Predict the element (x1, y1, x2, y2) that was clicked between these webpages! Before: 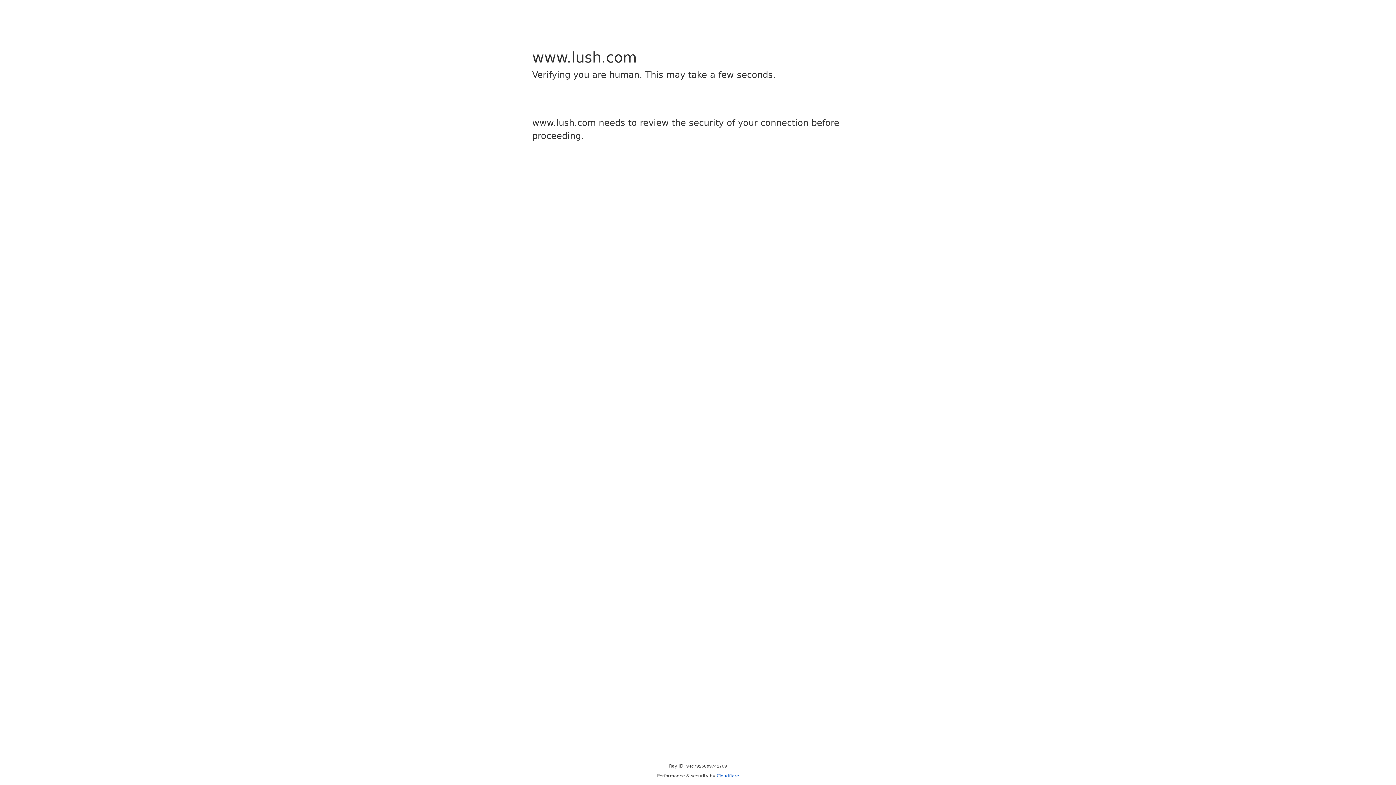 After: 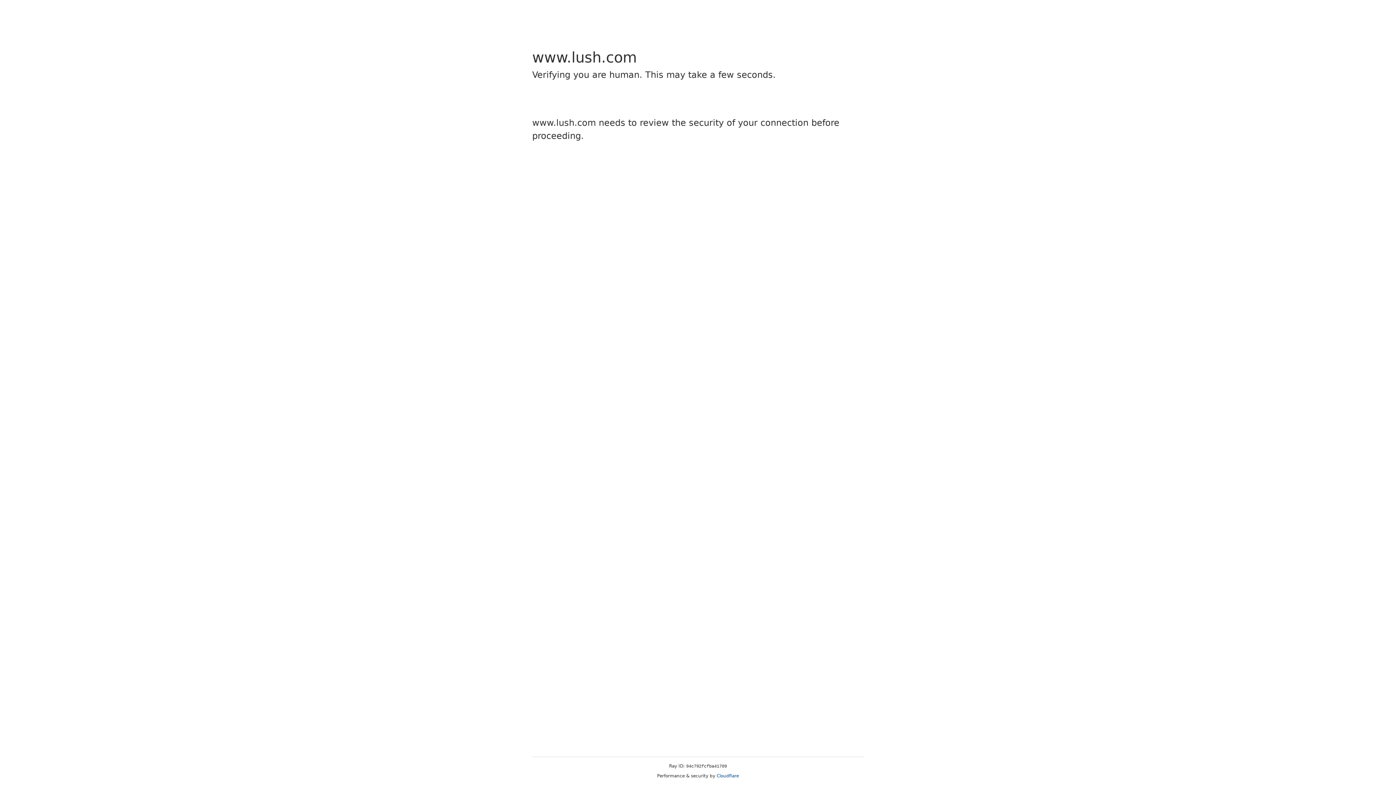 Action: label: Cloudflare bbox: (716, 773, 739, 778)